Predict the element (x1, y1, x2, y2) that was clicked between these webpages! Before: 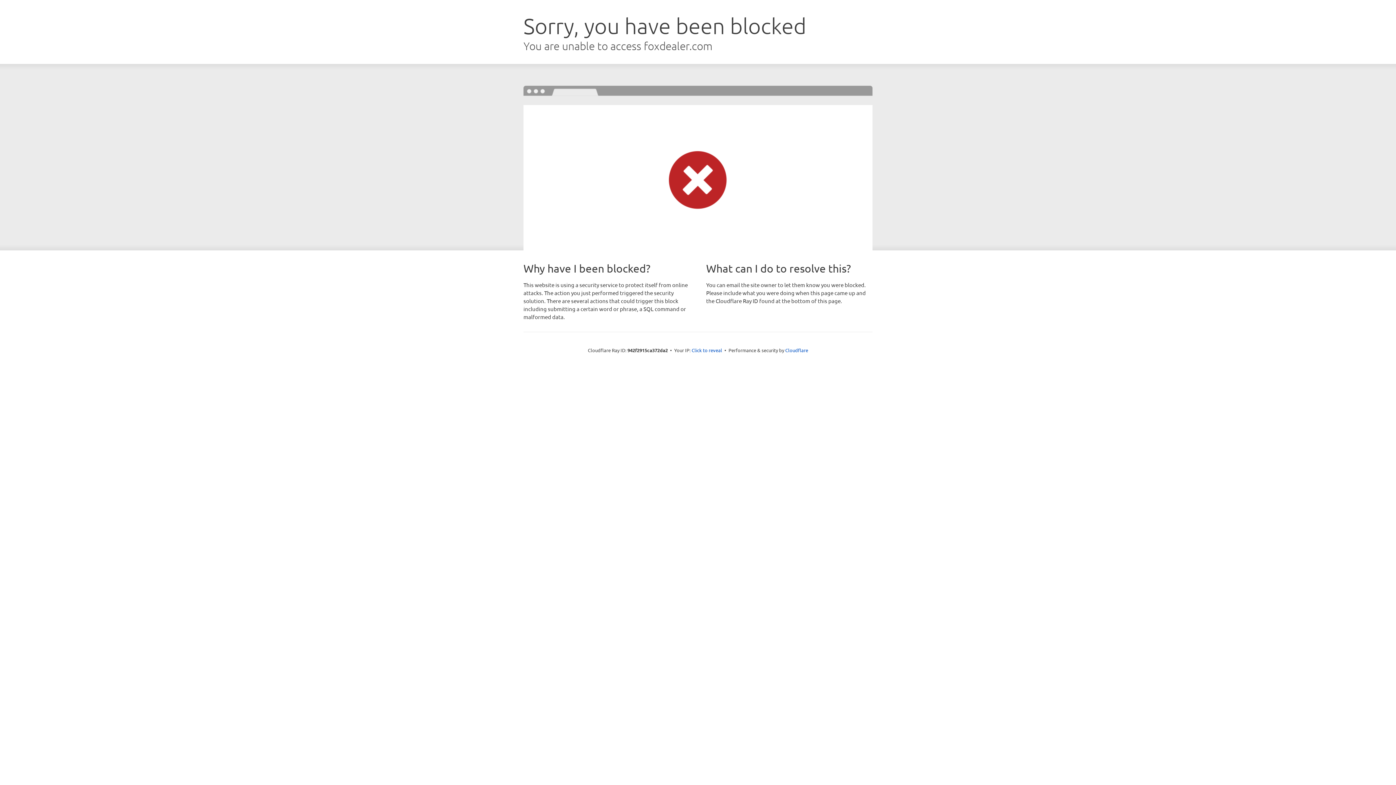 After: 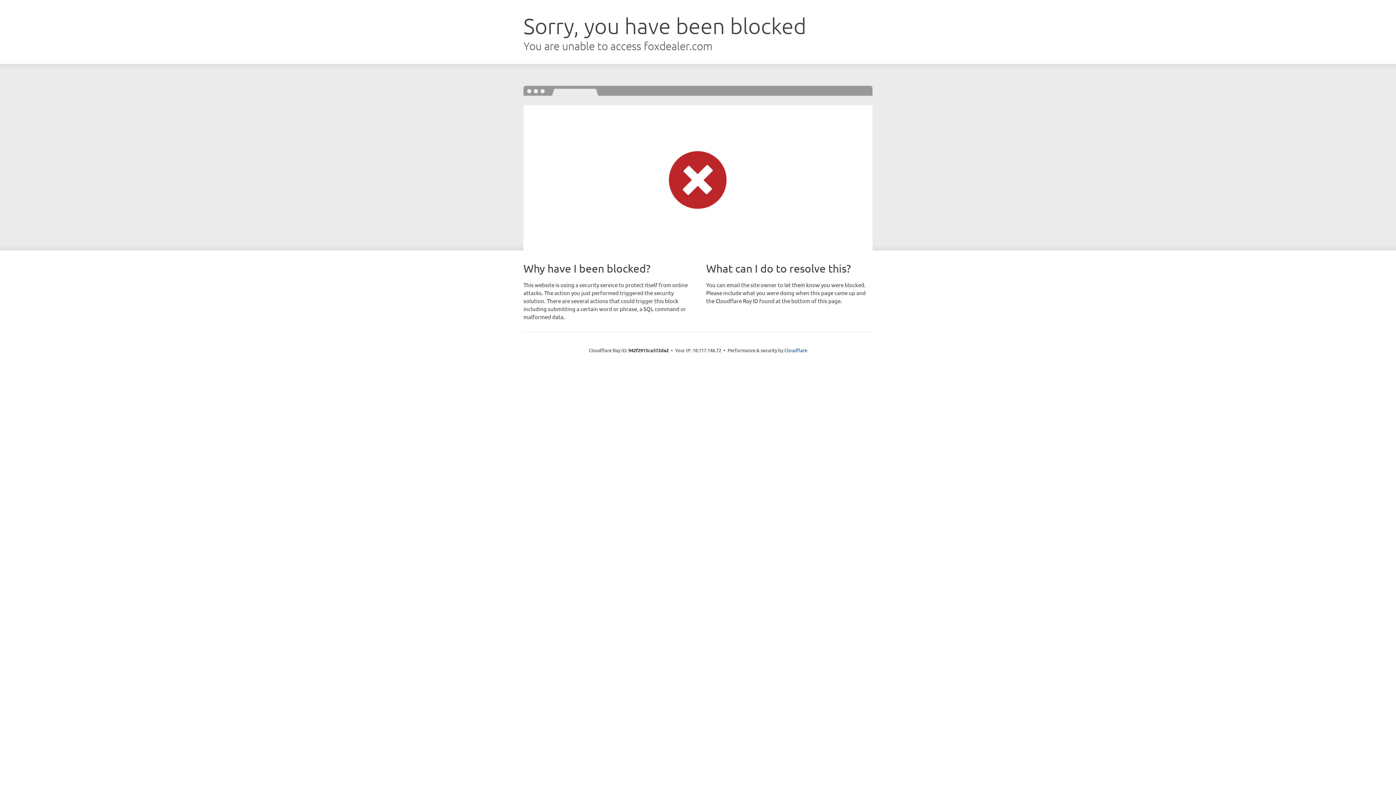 Action: bbox: (691, 346, 722, 353) label: Click to reveal